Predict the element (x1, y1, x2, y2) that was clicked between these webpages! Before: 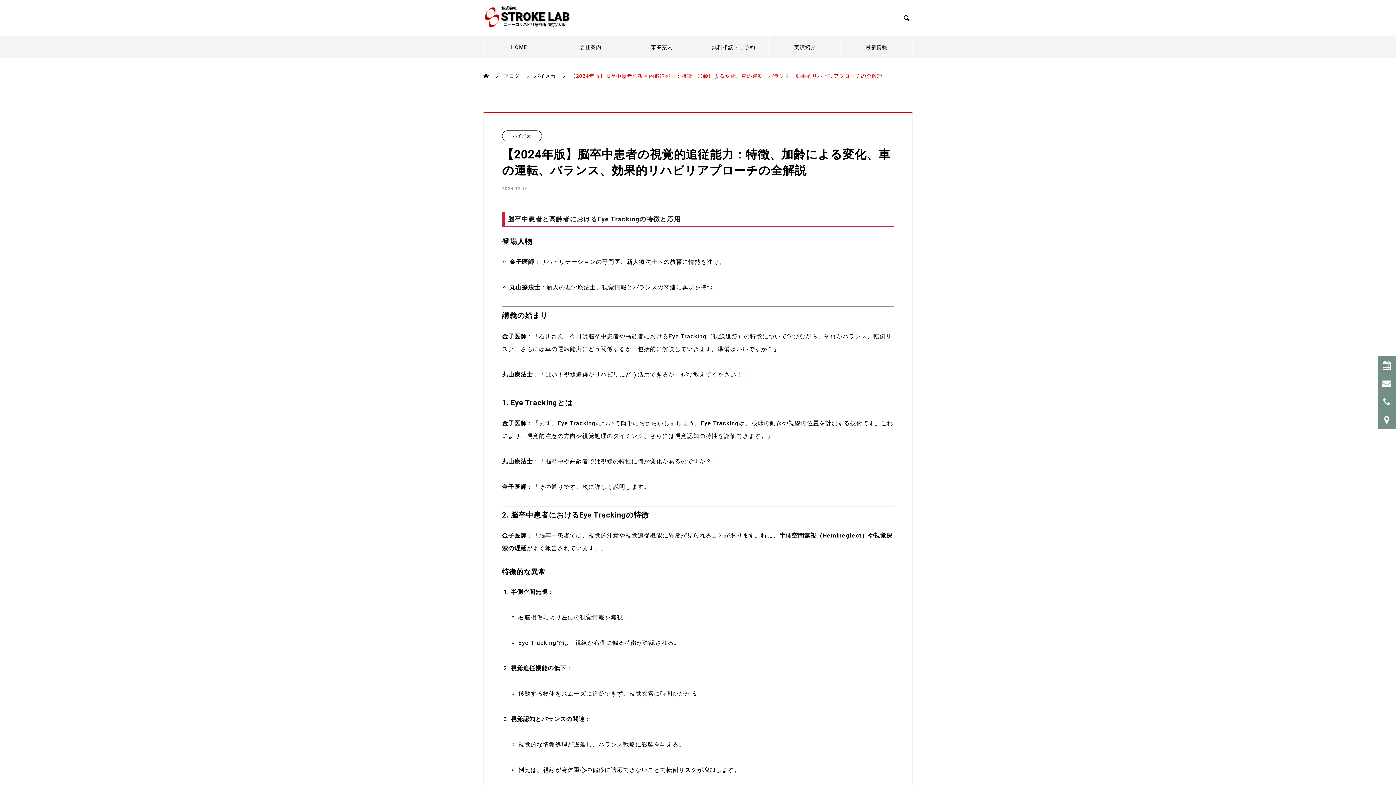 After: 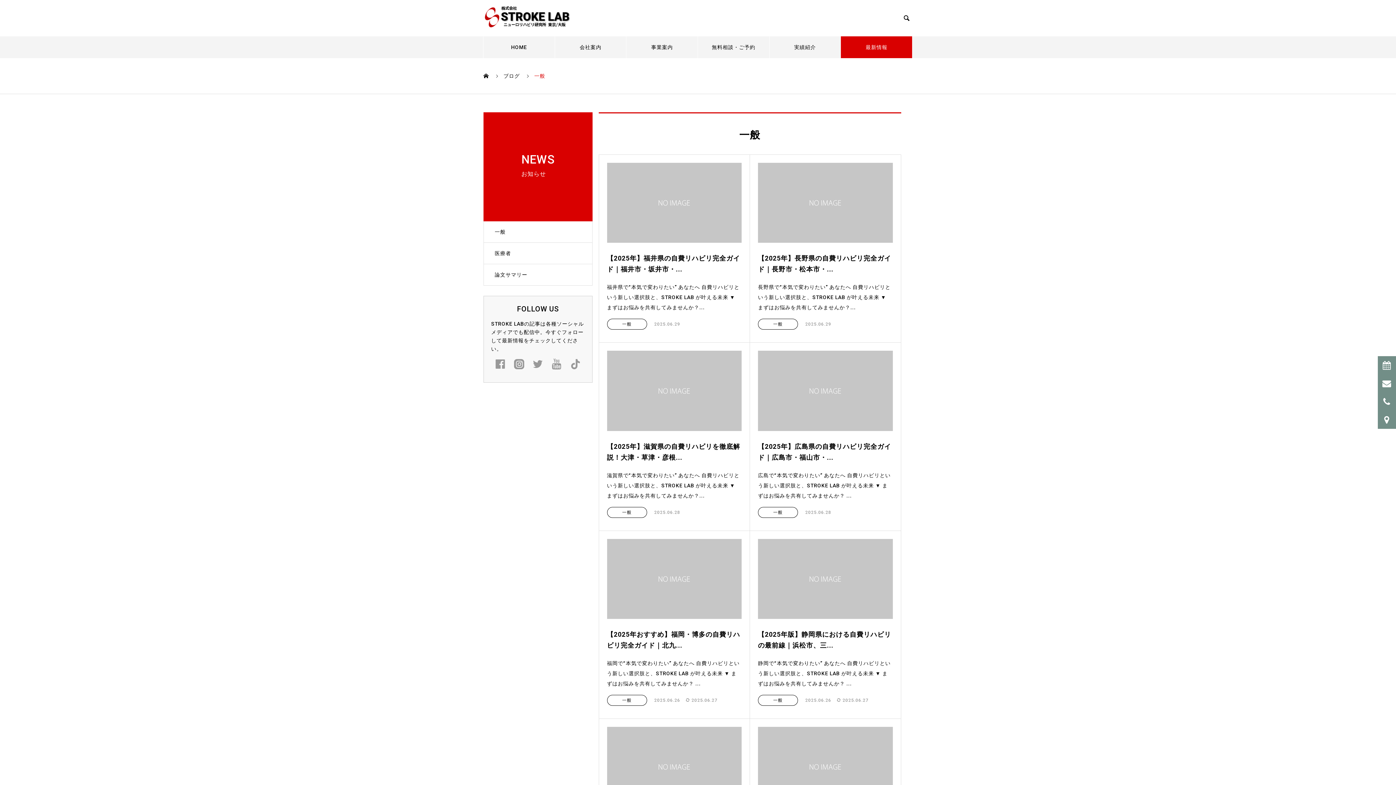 Action: bbox: (841, 36, 912, 58) label: 最新情報